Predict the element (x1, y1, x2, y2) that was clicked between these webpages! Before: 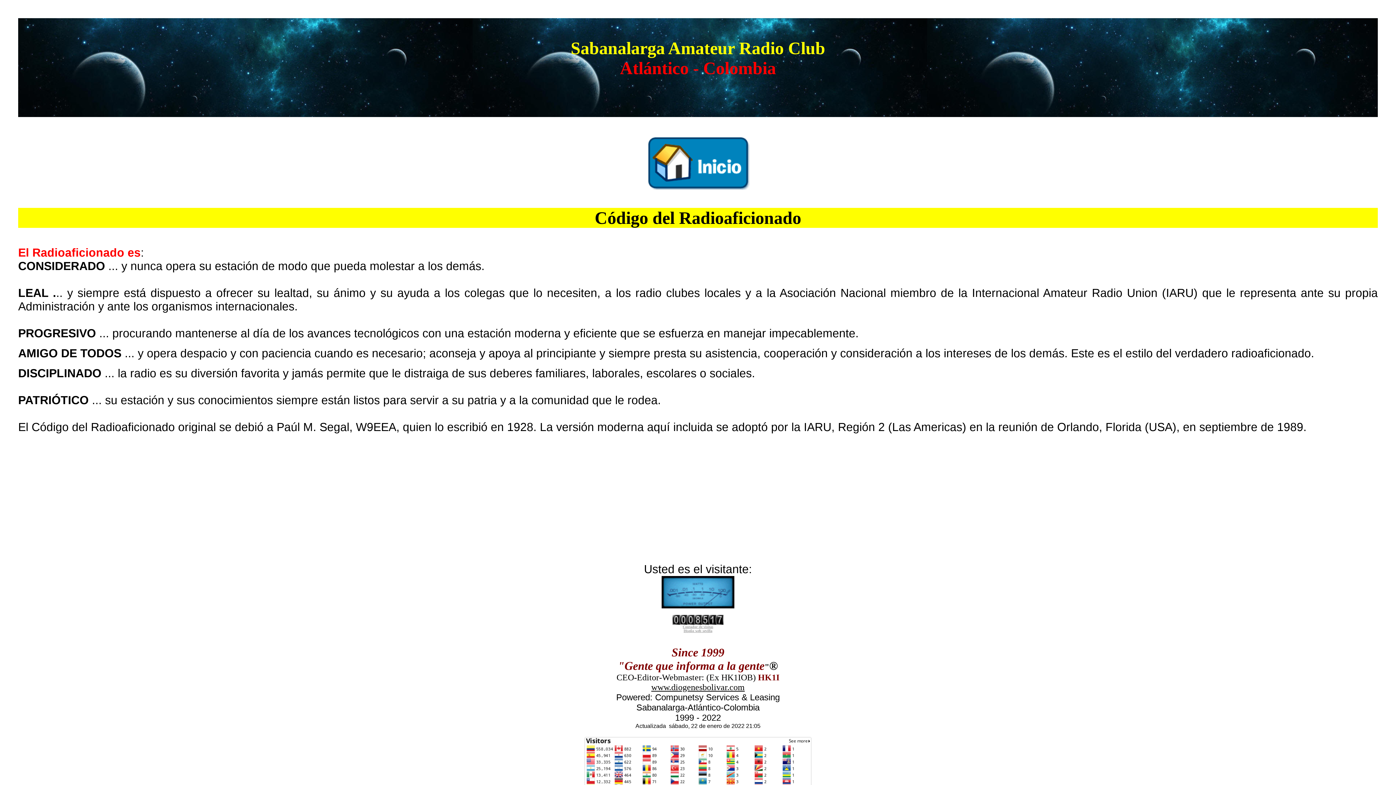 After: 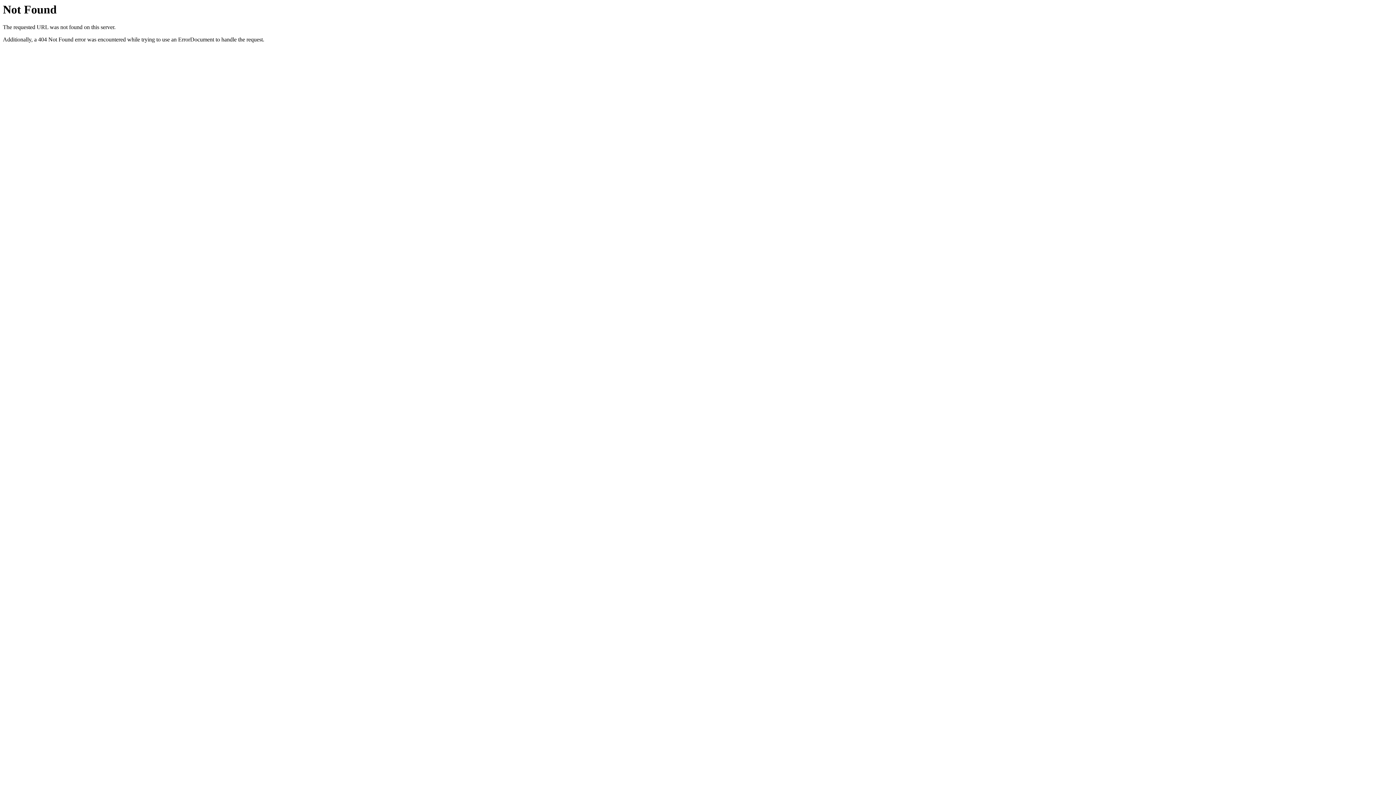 Action: bbox: (594, 218, 801, 225) label: Código del Radioaficionado